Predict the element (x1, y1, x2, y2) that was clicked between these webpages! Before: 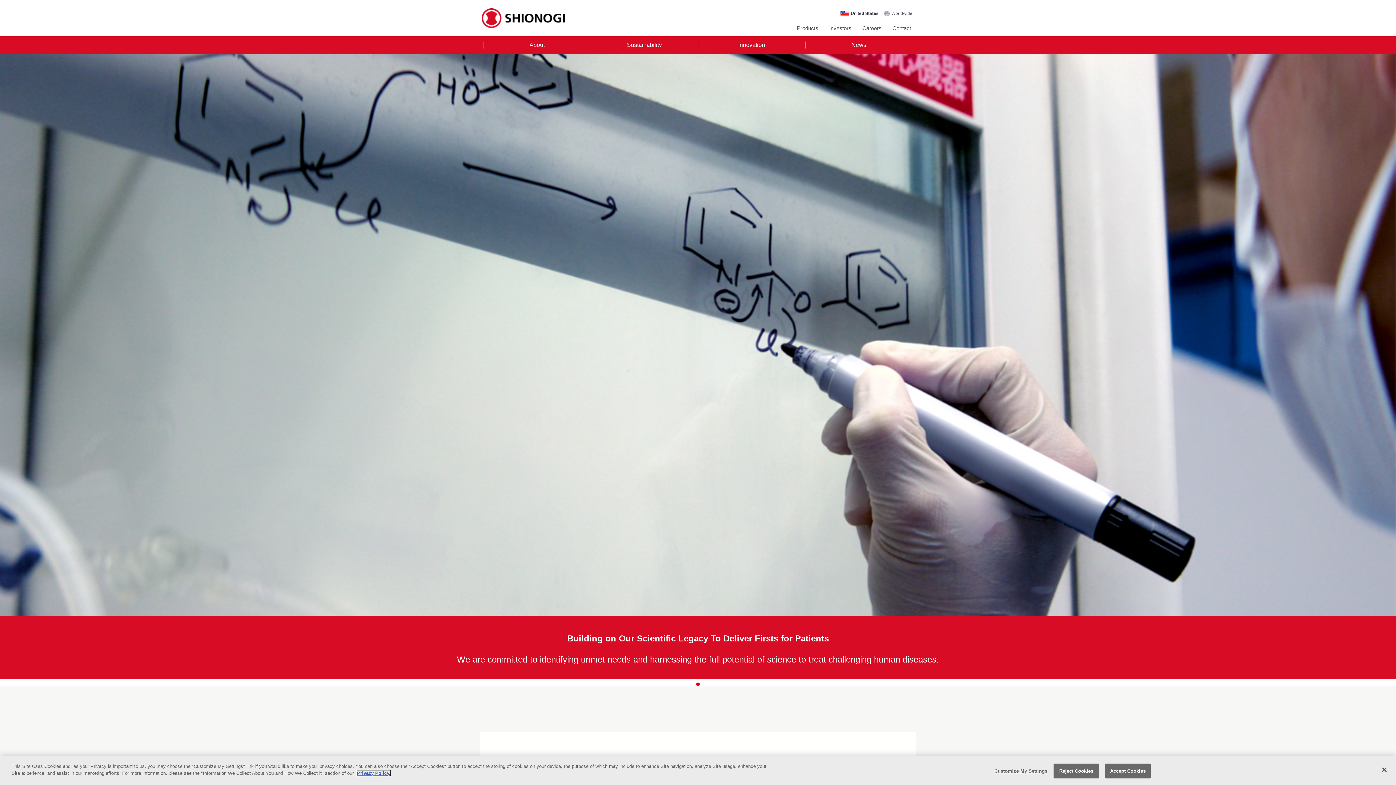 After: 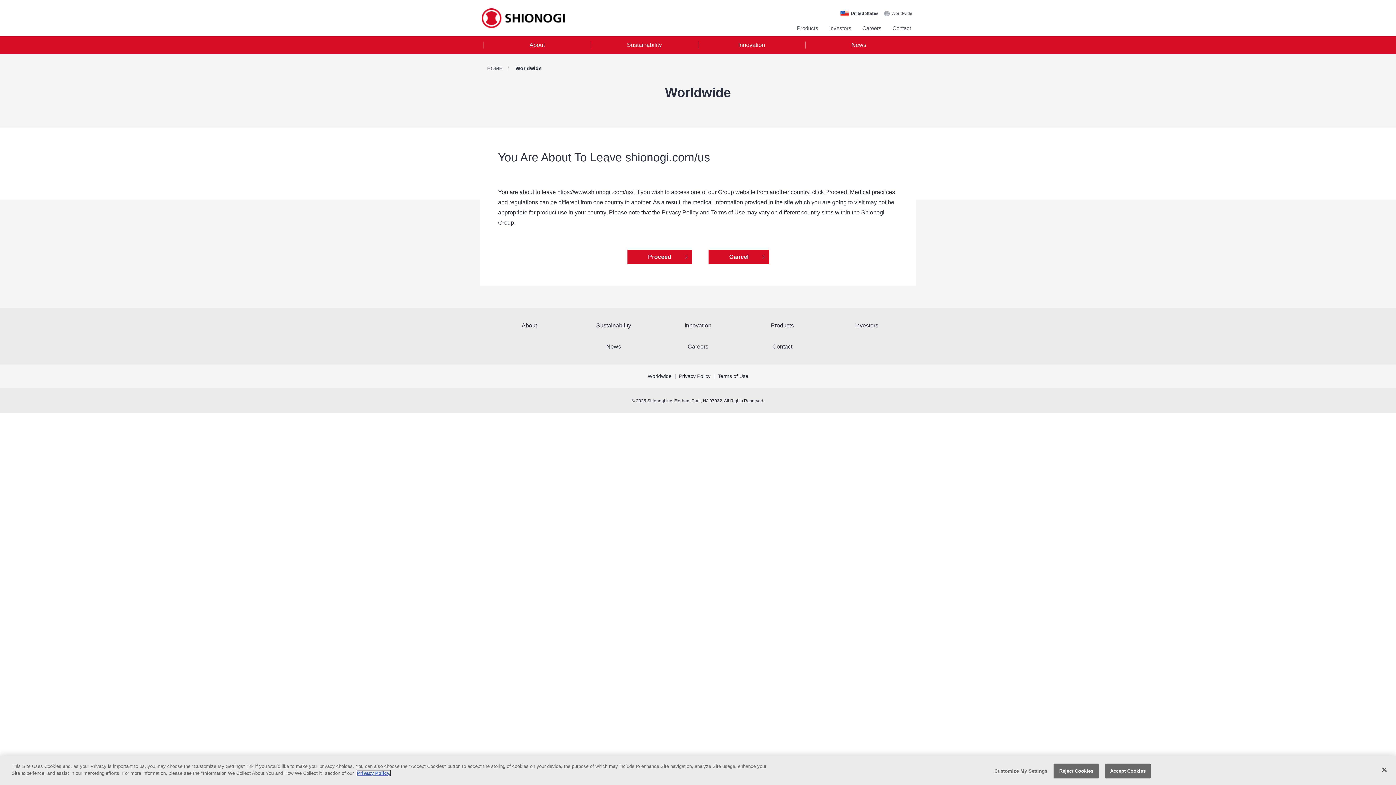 Action: bbox: (884, 10, 912, 15) label: Worldwide